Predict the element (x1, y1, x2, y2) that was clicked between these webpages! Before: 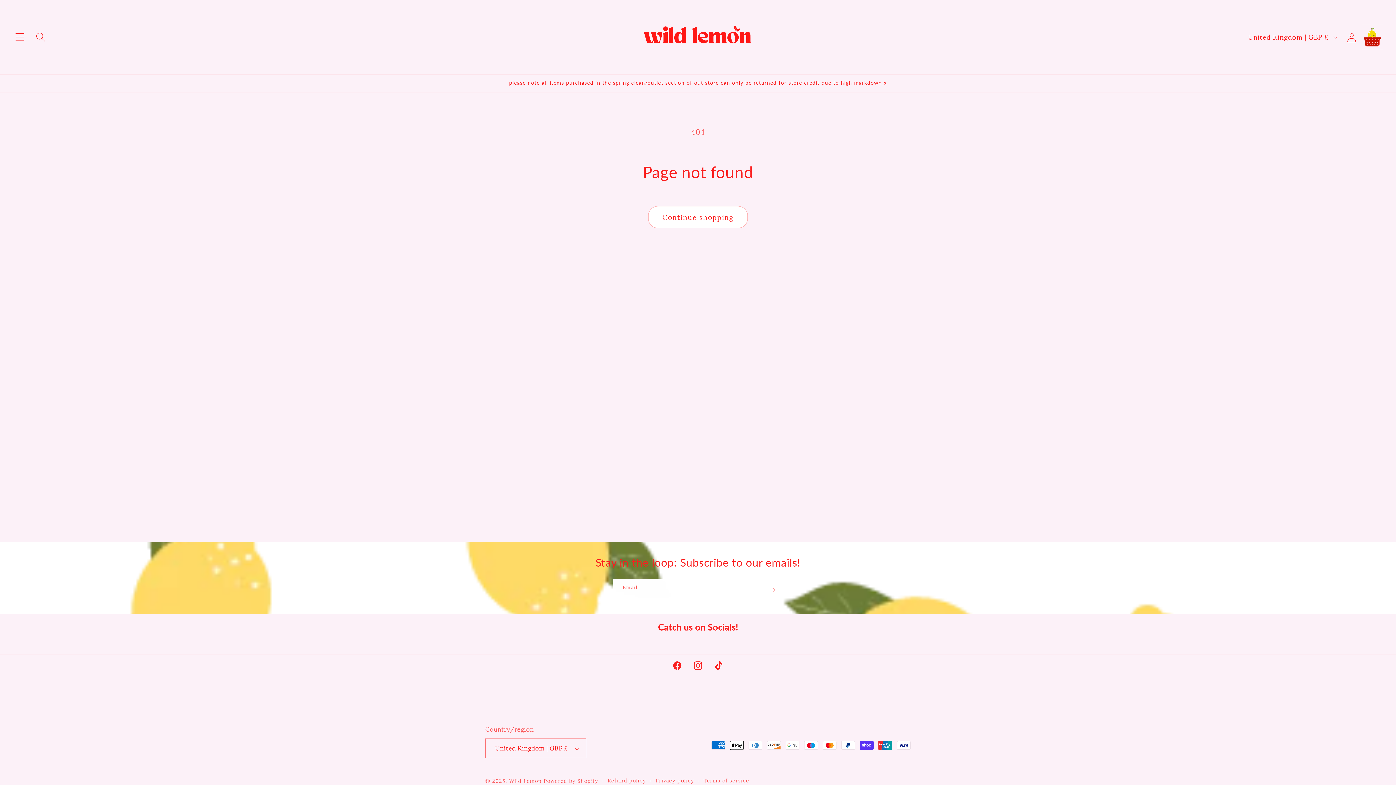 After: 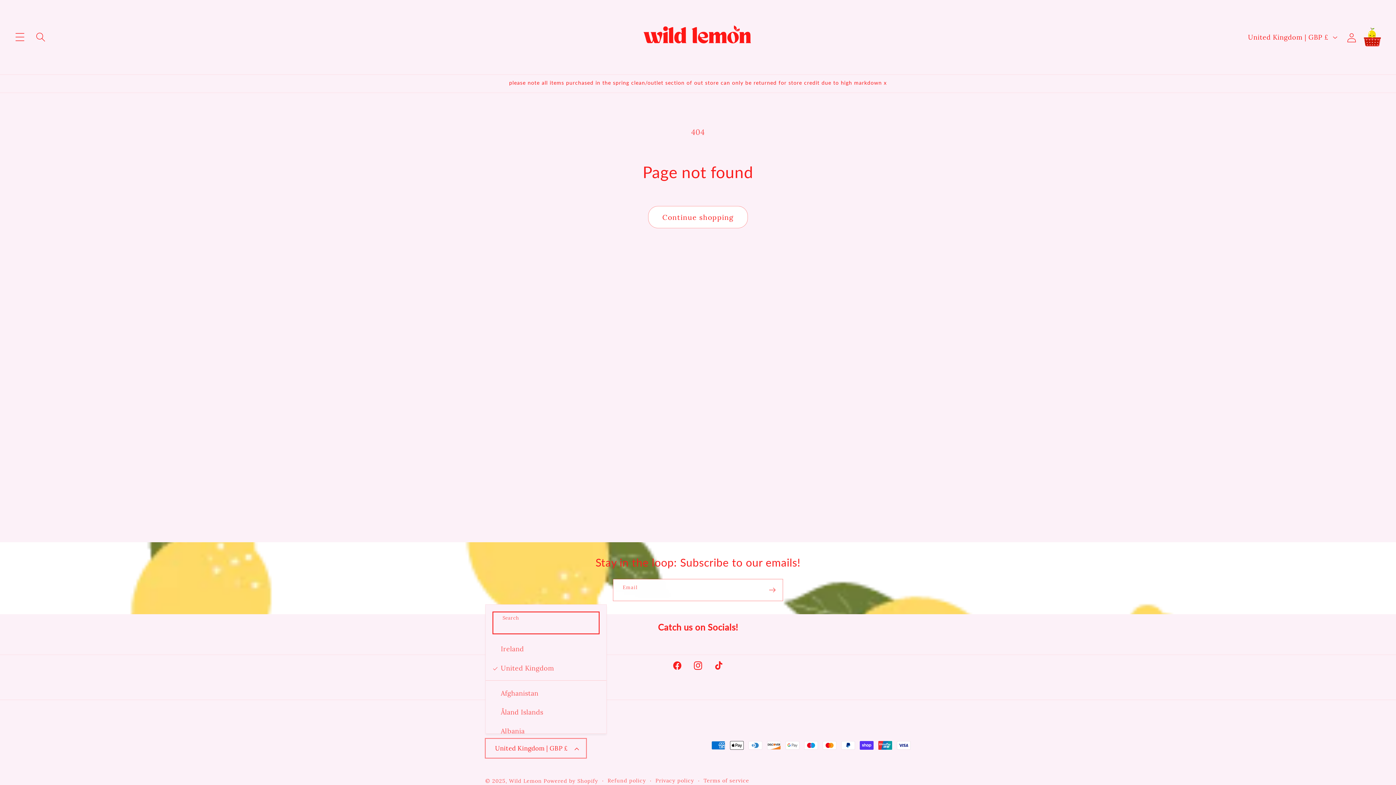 Action: label: United Kingdom | GBP £ bbox: (485, 739, 586, 758)